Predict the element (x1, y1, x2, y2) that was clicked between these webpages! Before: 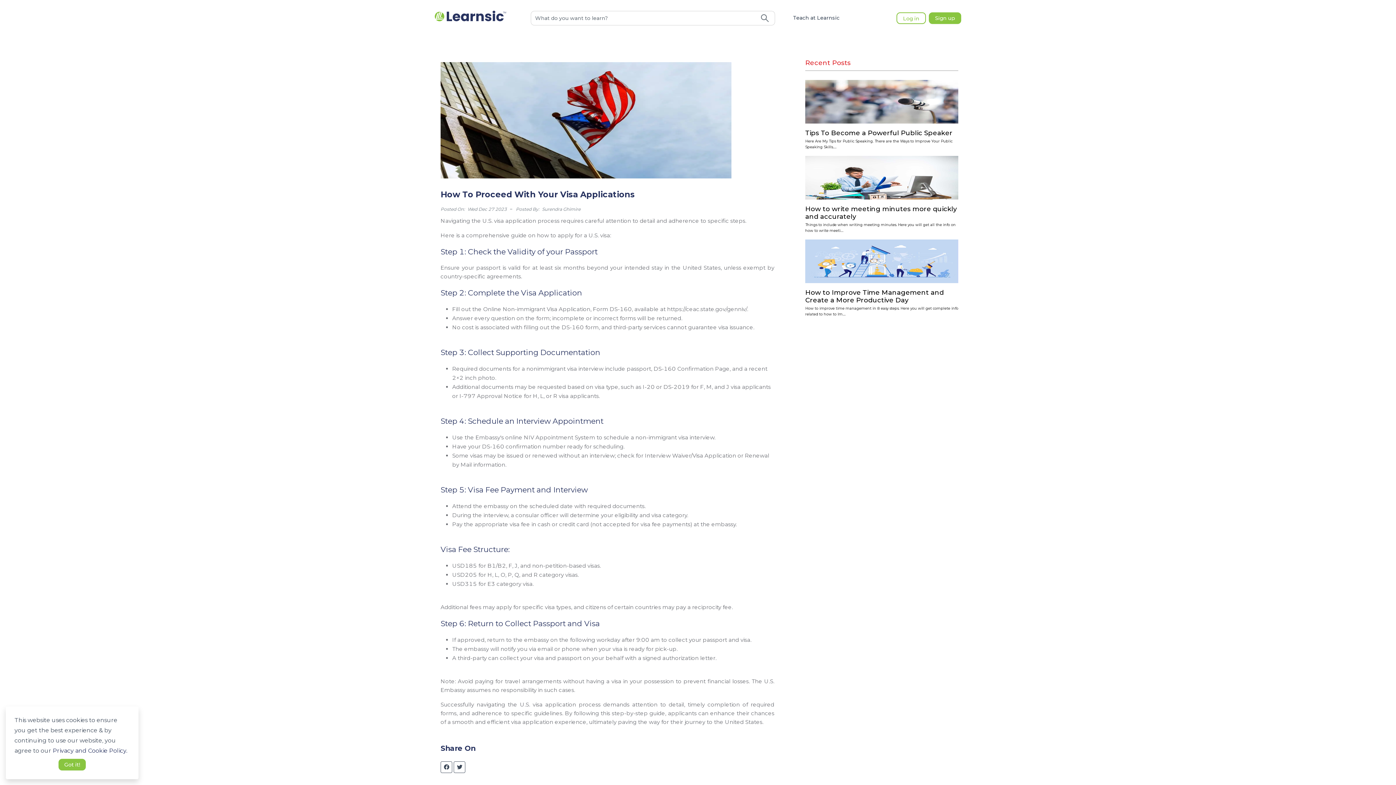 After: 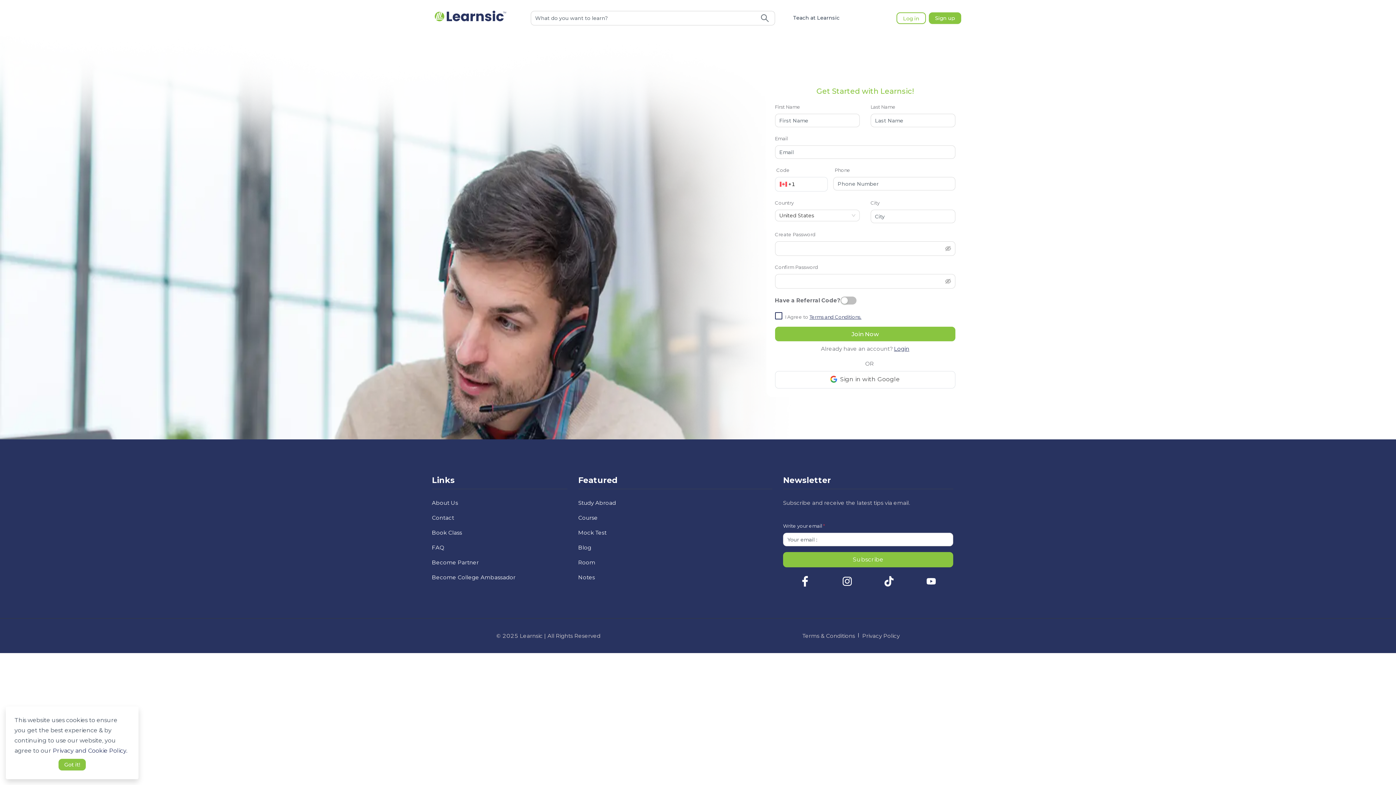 Action: label: Sign up bbox: (929, 12, 961, 23)